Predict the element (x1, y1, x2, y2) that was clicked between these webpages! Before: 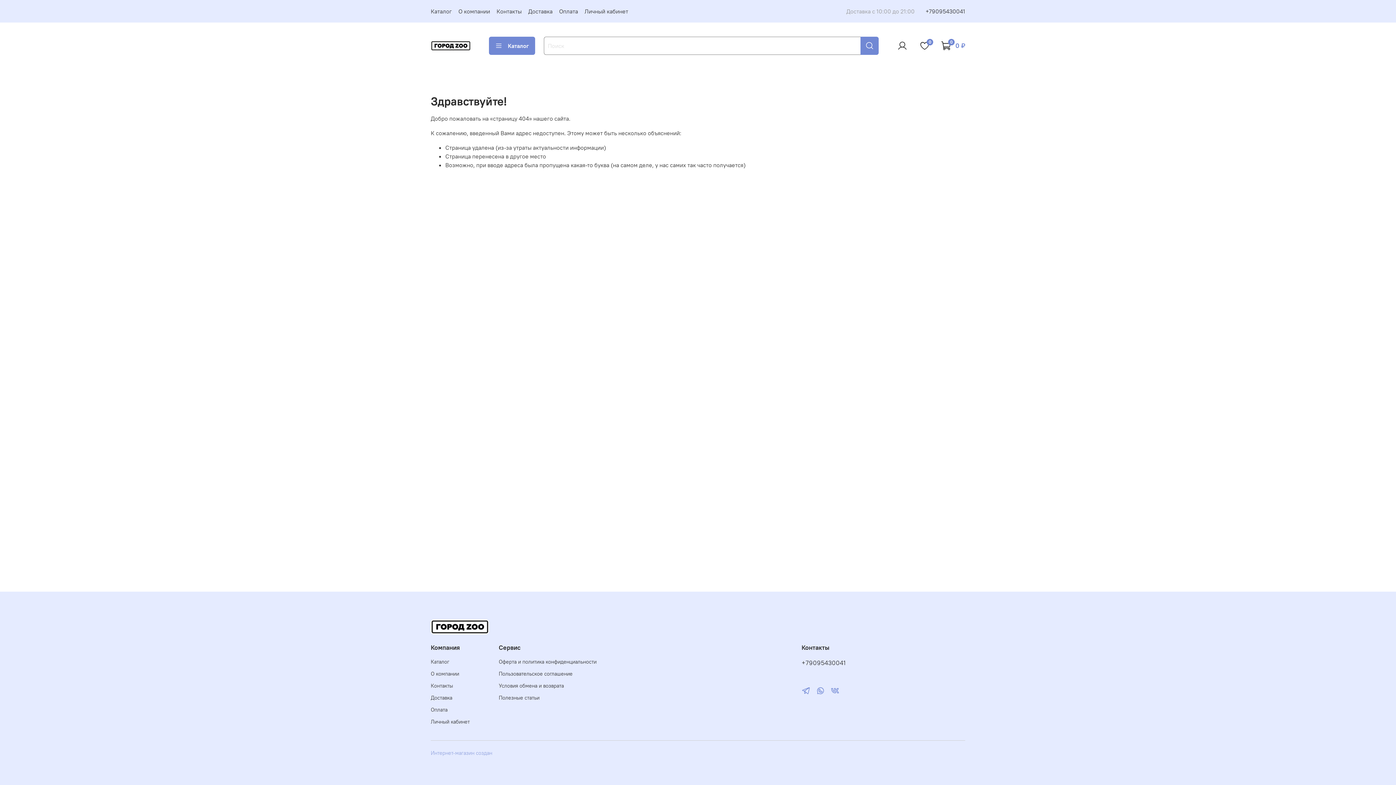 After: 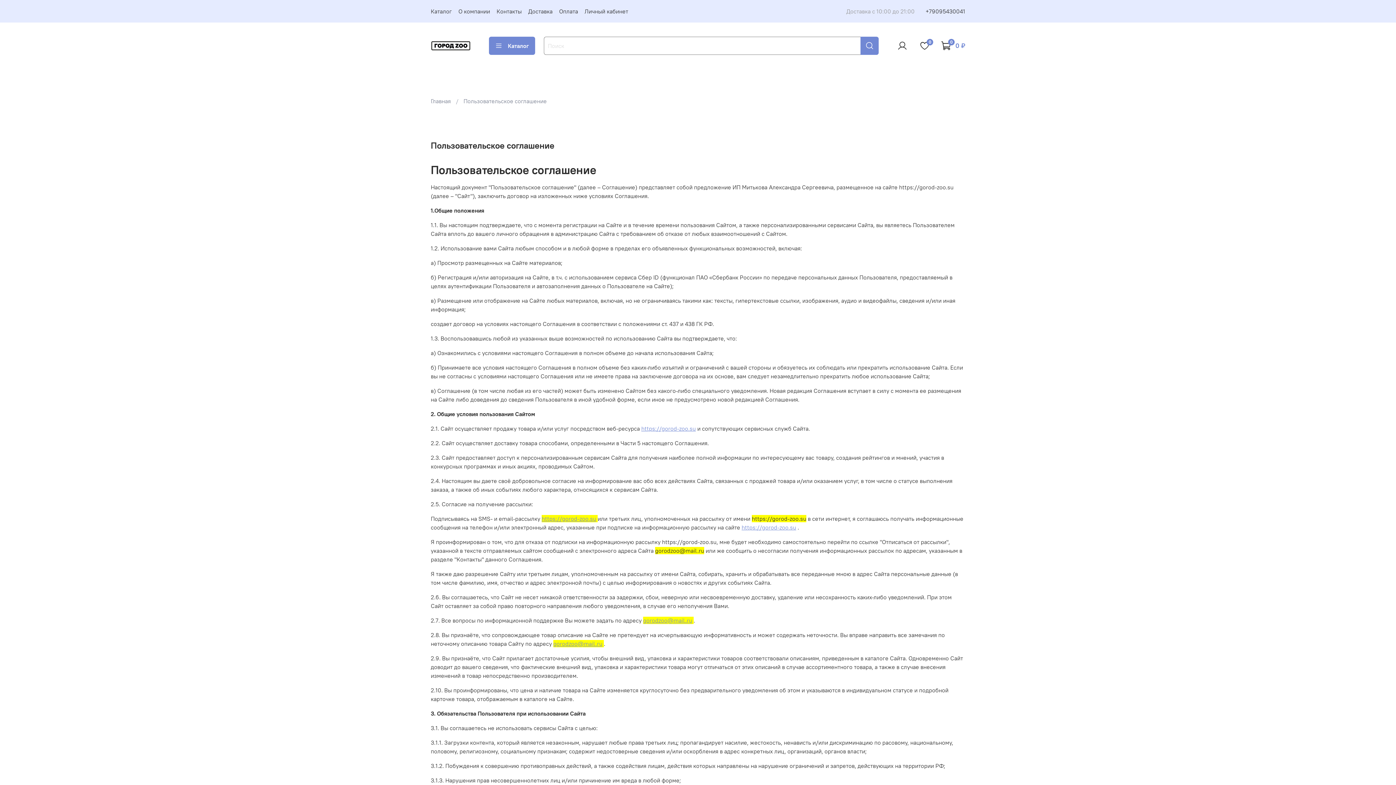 Action: bbox: (498, 670, 596, 678) label: Пользовательское соглашение